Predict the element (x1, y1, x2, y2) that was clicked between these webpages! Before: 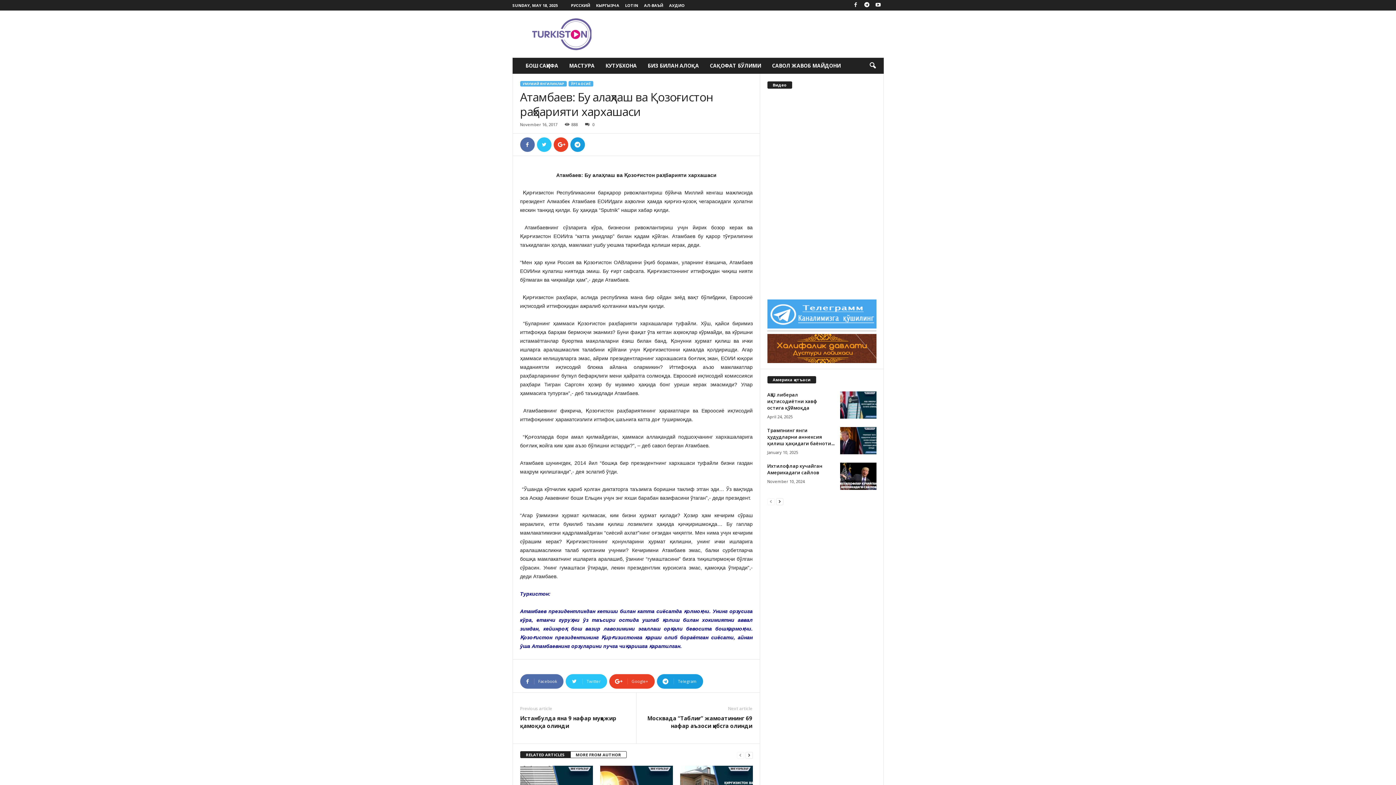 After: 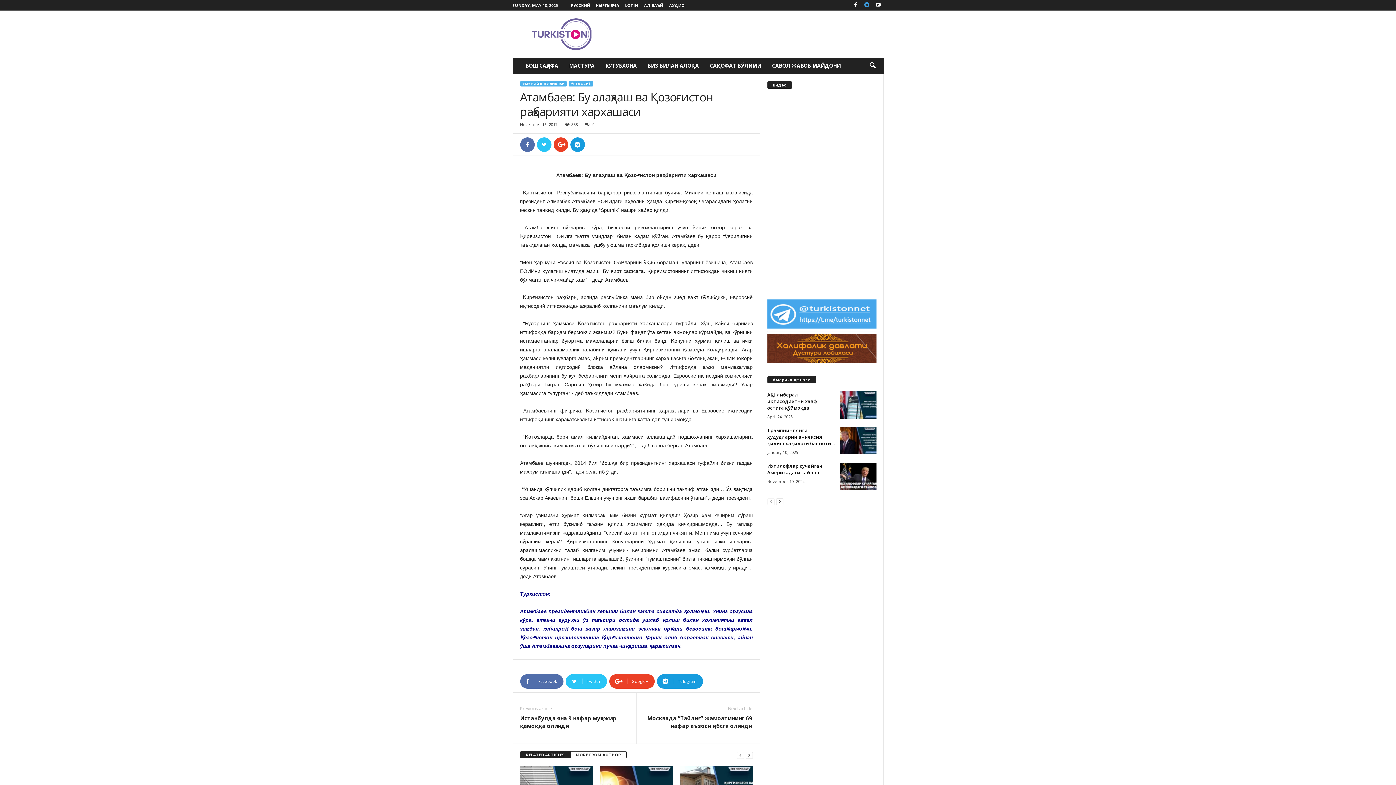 Action: bbox: (862, 0, 871, 10)